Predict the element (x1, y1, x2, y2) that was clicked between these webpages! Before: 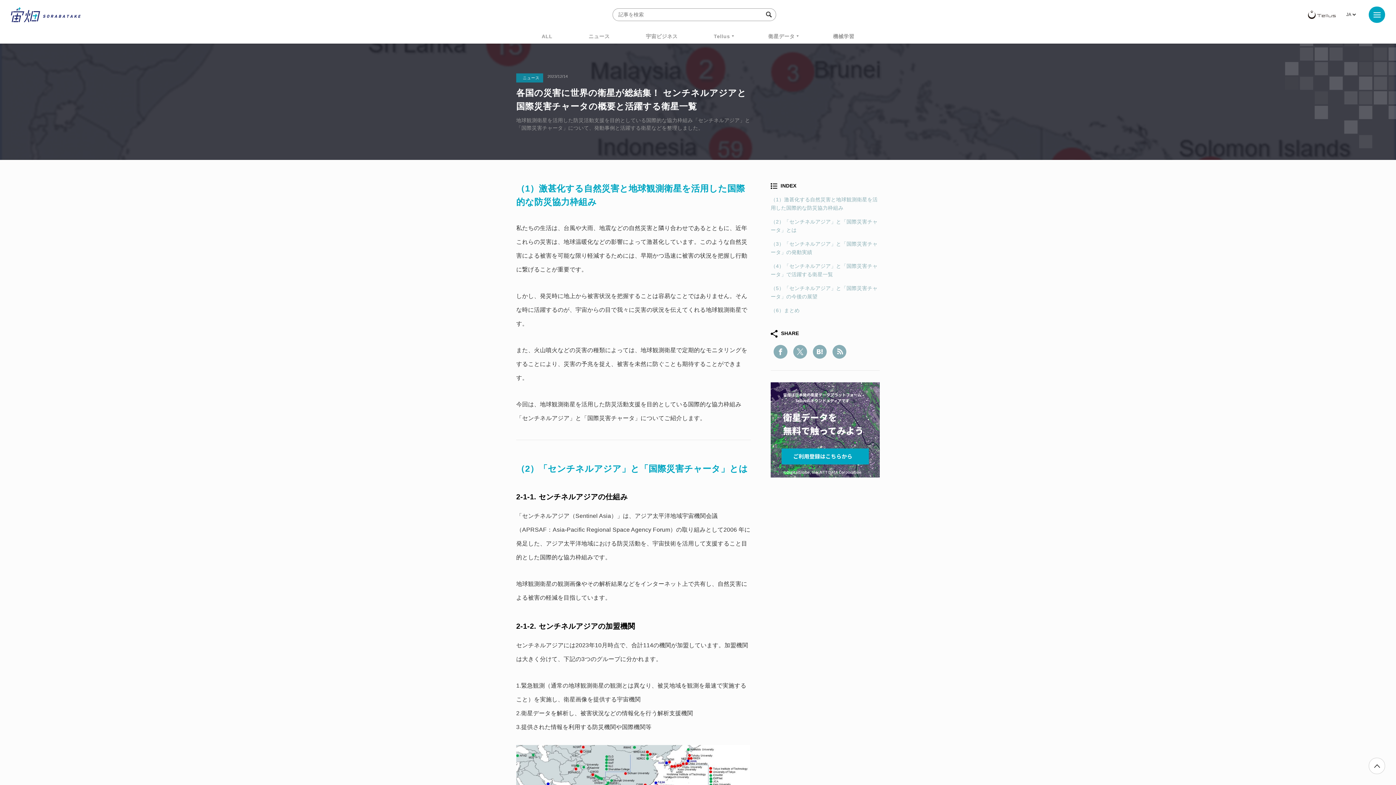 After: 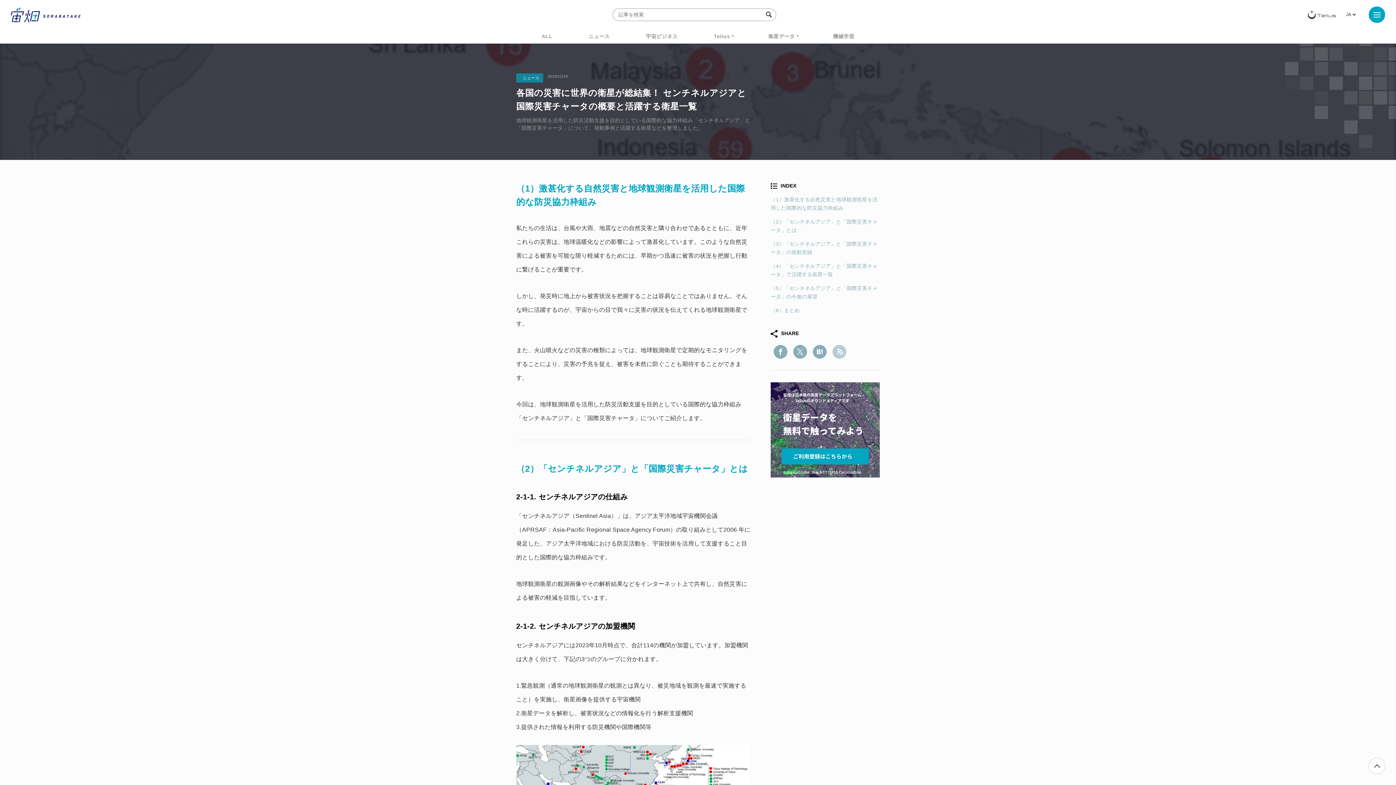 Action: bbox: (832, 345, 846, 358)